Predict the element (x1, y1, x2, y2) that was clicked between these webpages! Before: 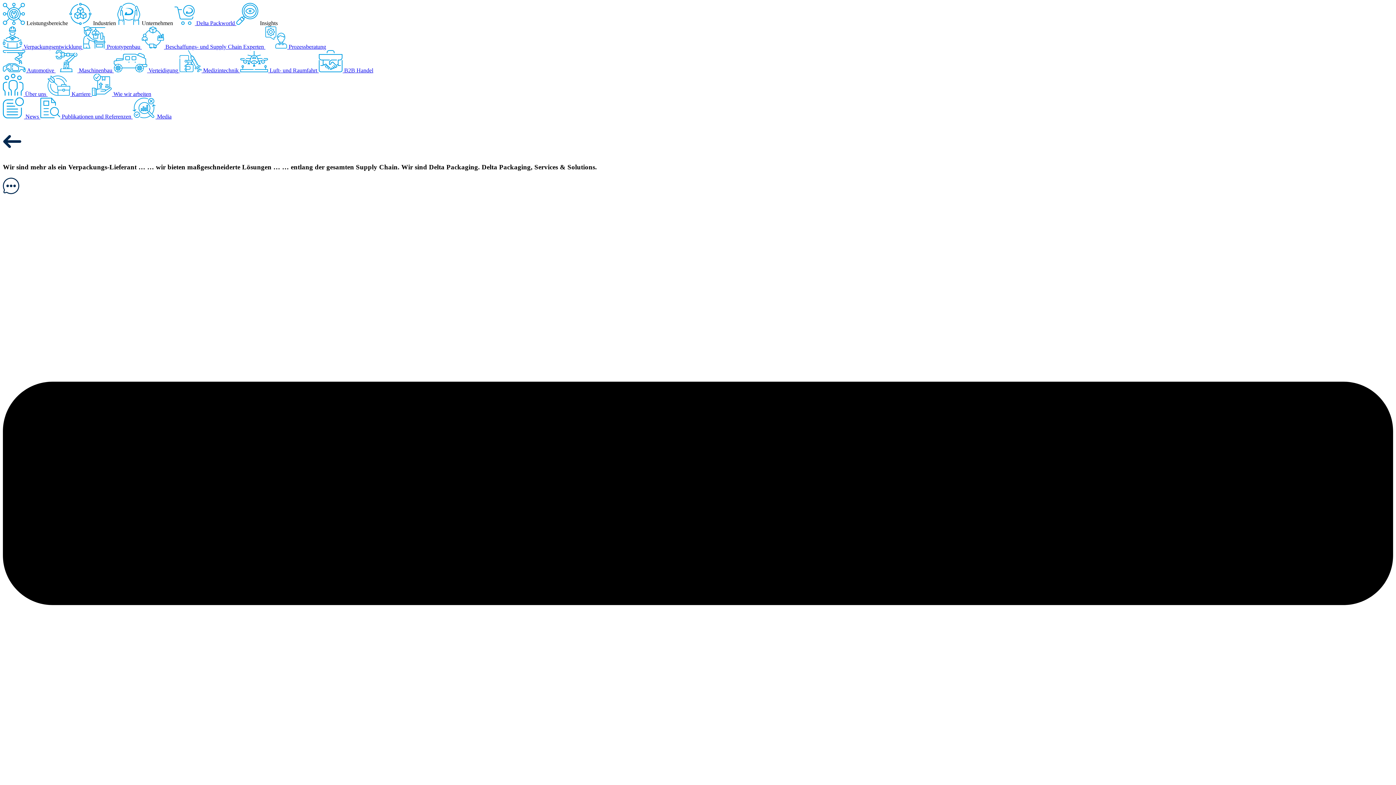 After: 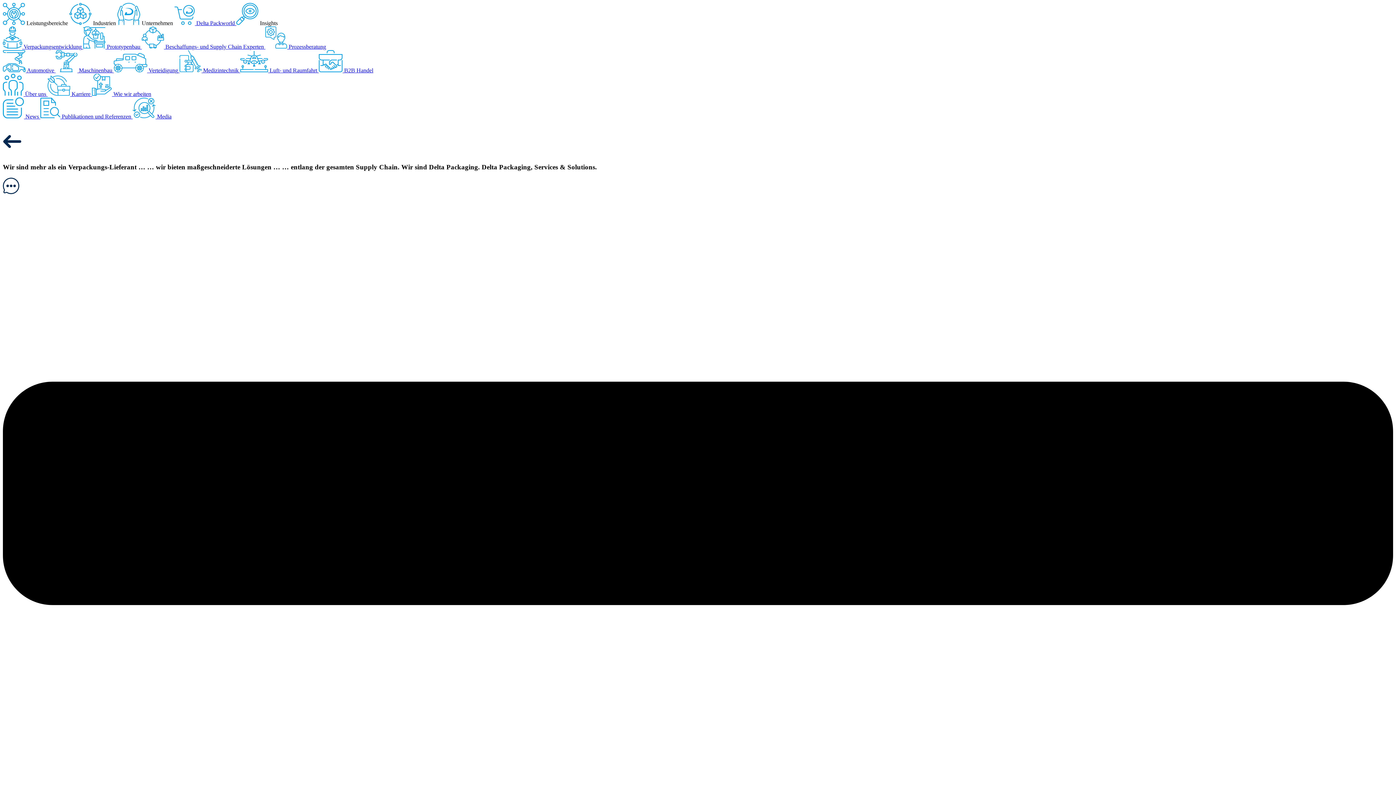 Action: bbox: (2, 20, 69, 26) label:  Leis­tungs­be­reiche 